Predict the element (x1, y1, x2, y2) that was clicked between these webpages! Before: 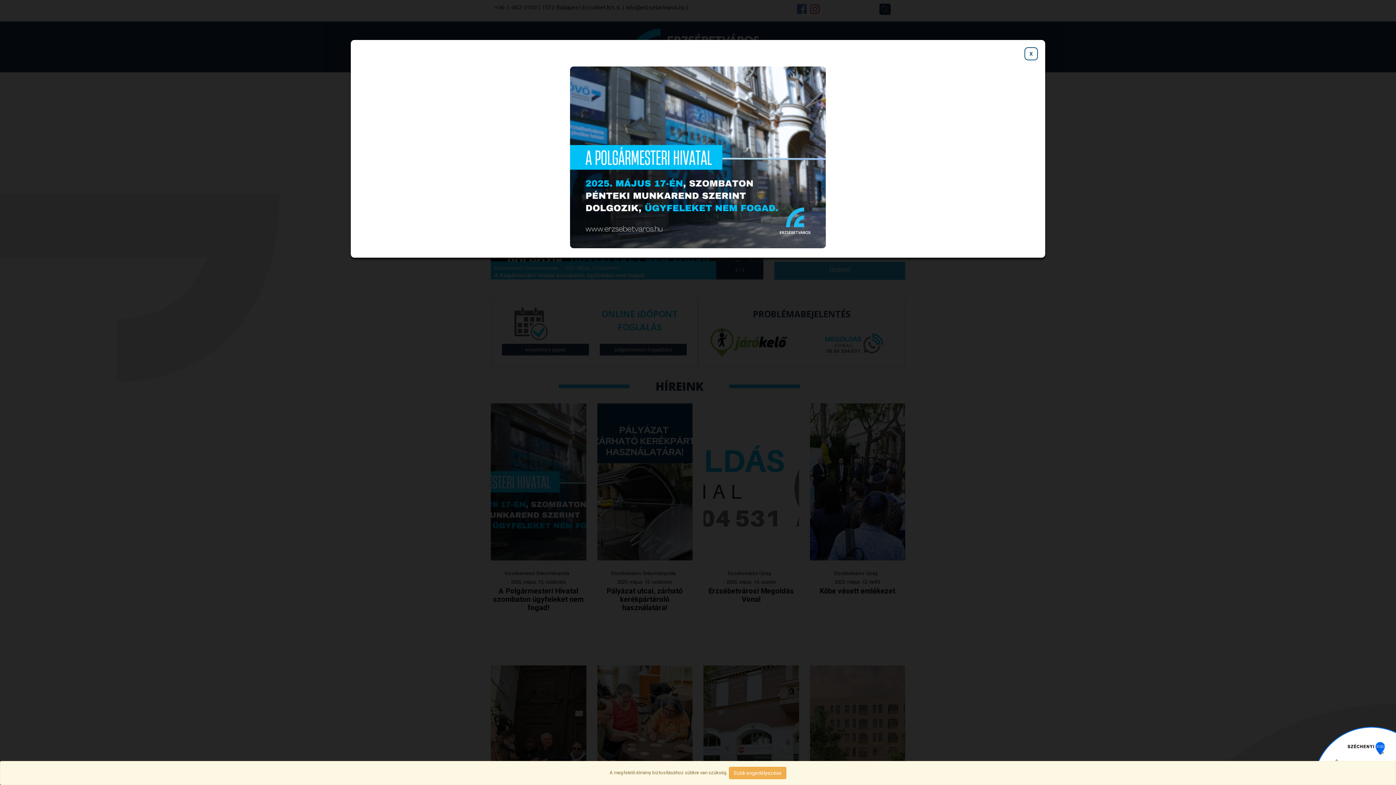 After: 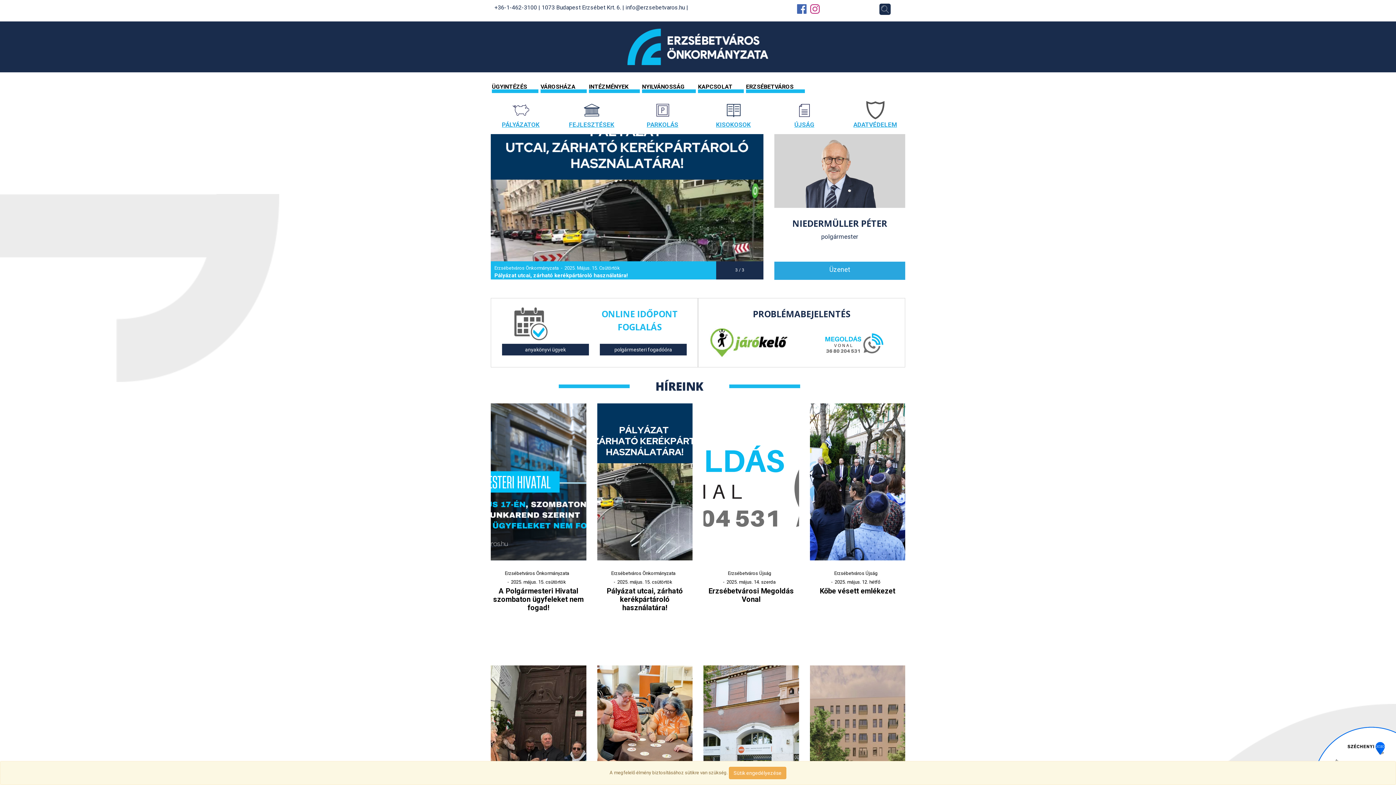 Action: label: X bbox: (1024, 47, 1038, 60)